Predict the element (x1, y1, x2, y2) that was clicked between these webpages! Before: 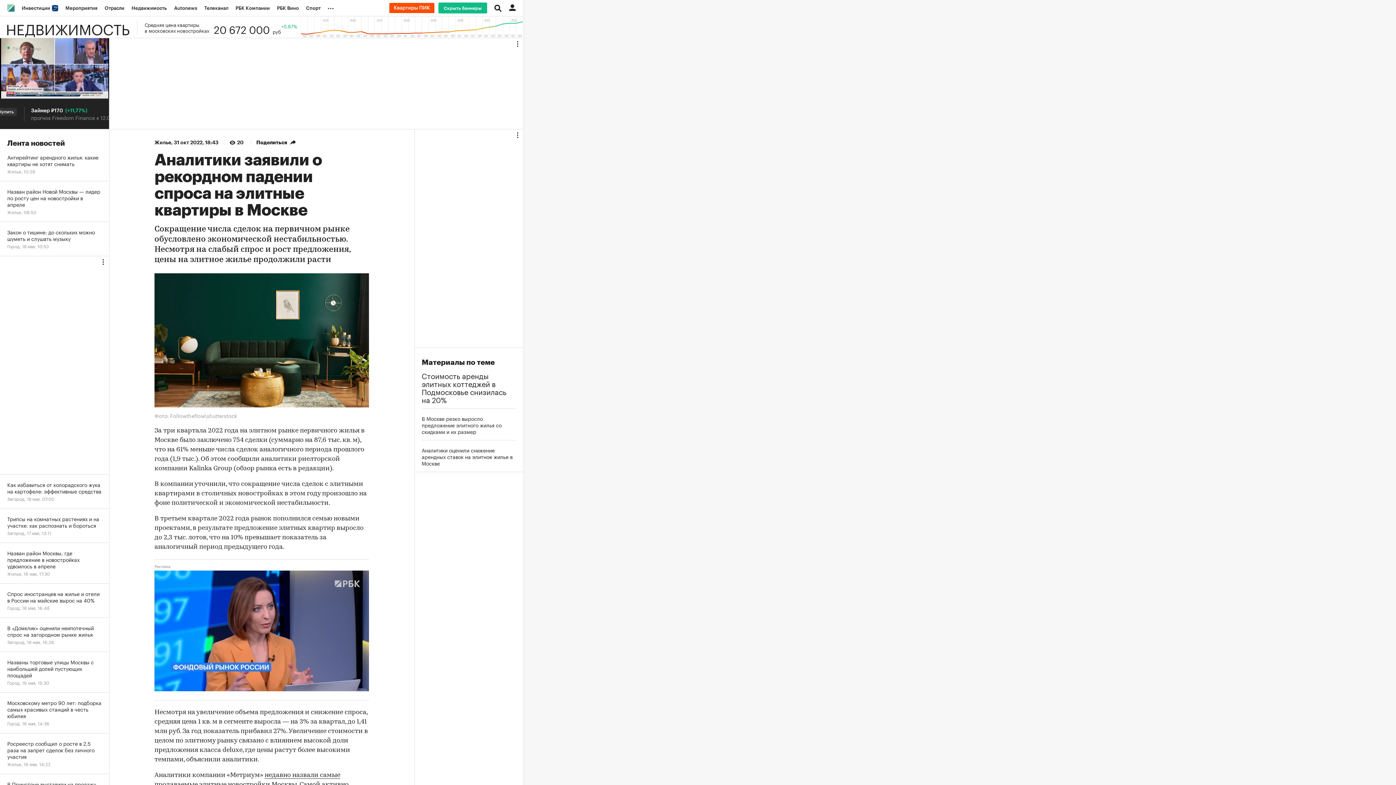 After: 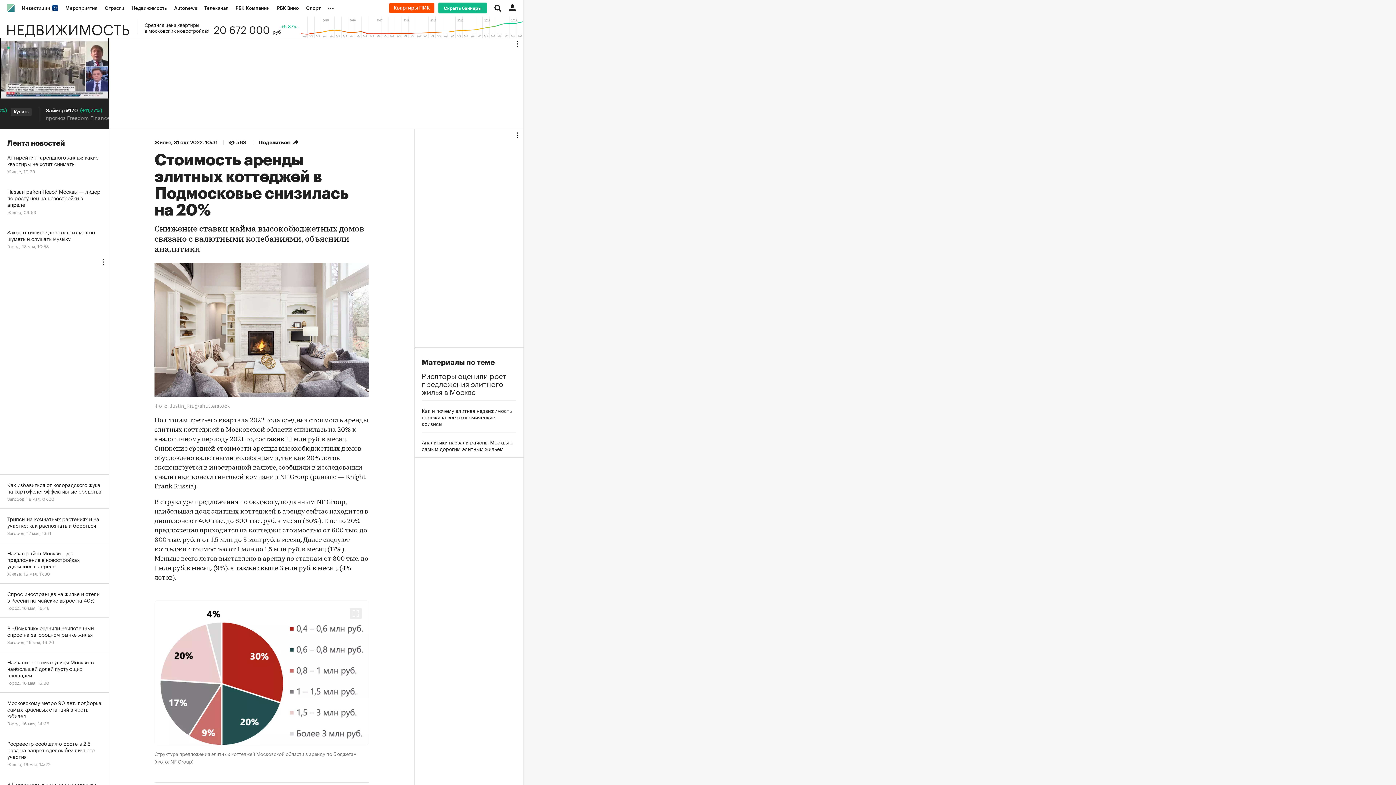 Action: label: Стоимость аренды элитных коттеджей в Подмосковье снизилась на 20% bbox: (421, 371, 516, 403)